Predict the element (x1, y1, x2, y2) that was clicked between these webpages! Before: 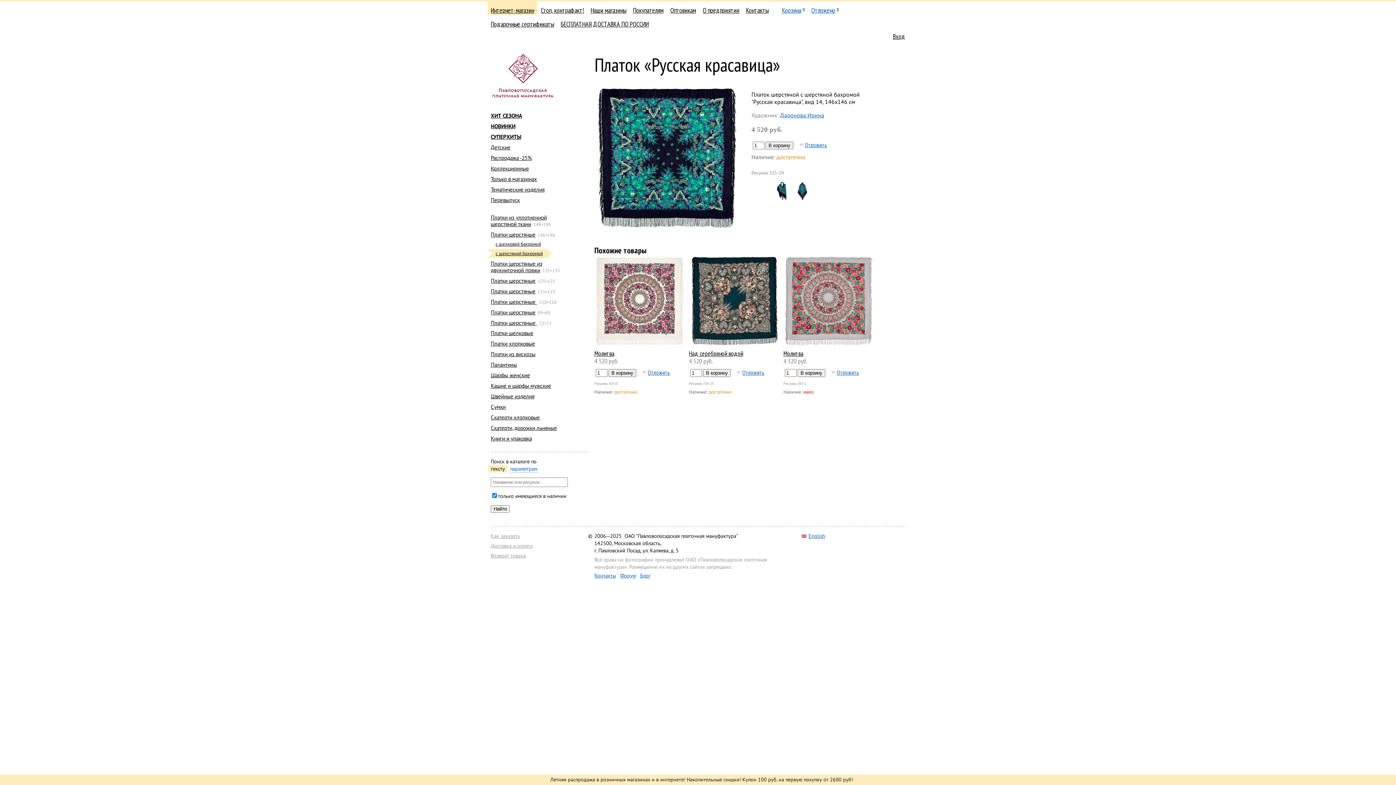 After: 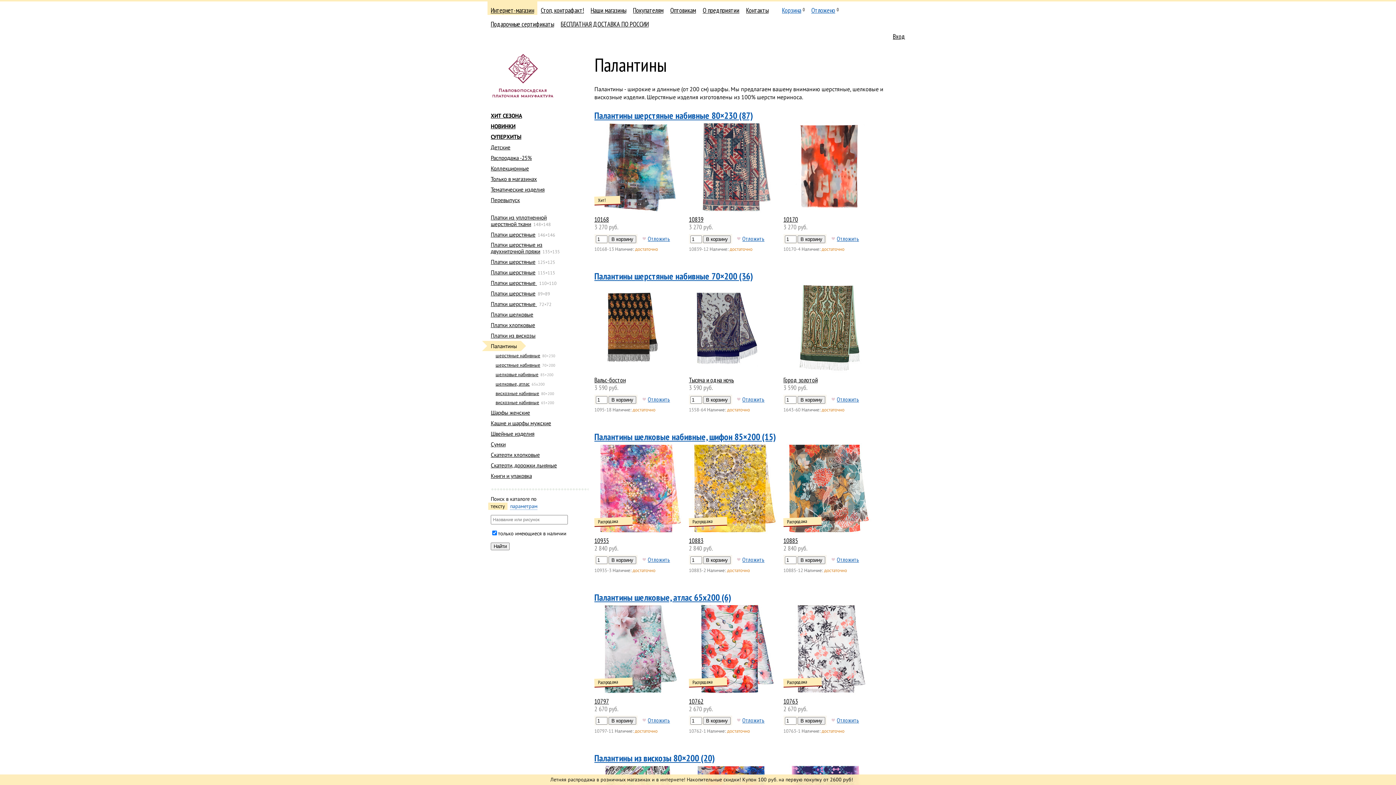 Action: bbox: (490, 361, 517, 368) label: Палантины